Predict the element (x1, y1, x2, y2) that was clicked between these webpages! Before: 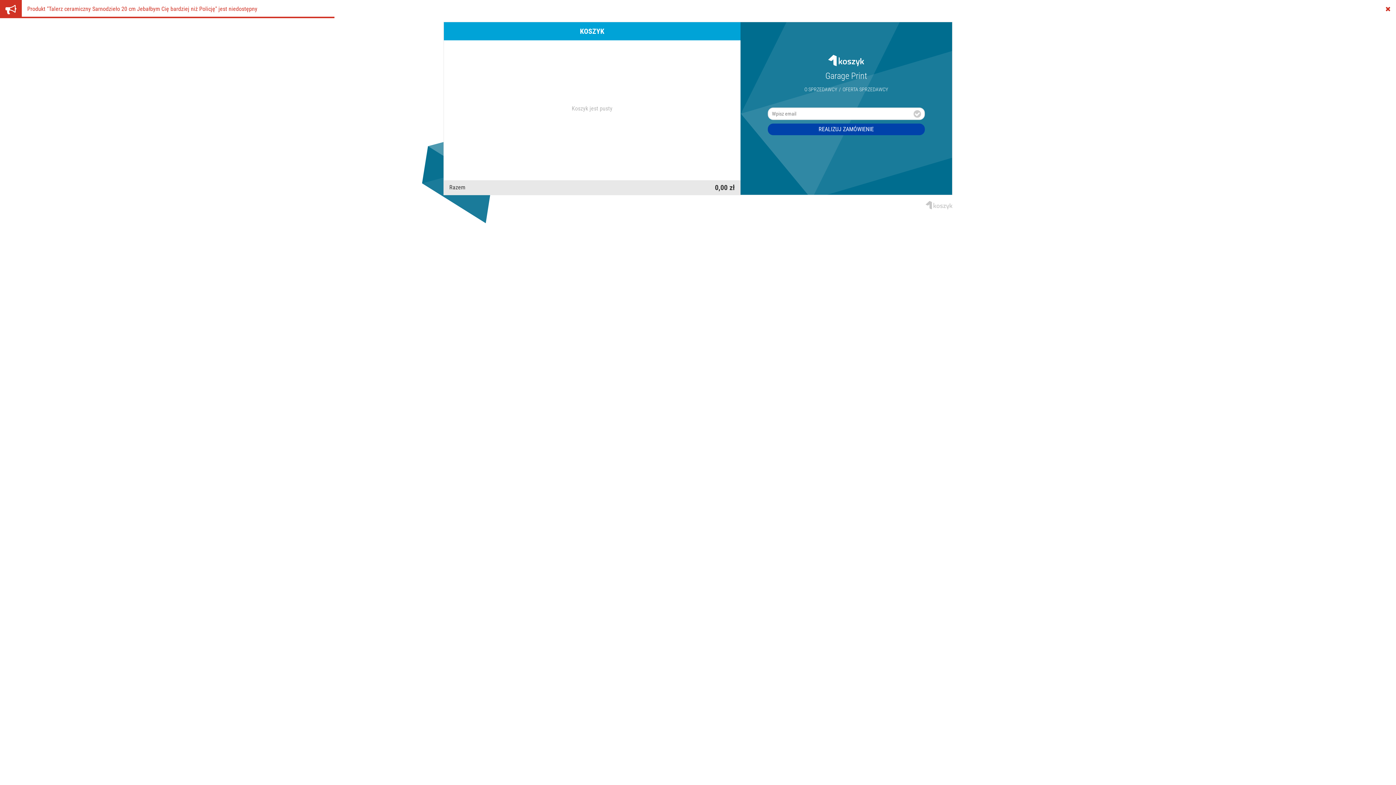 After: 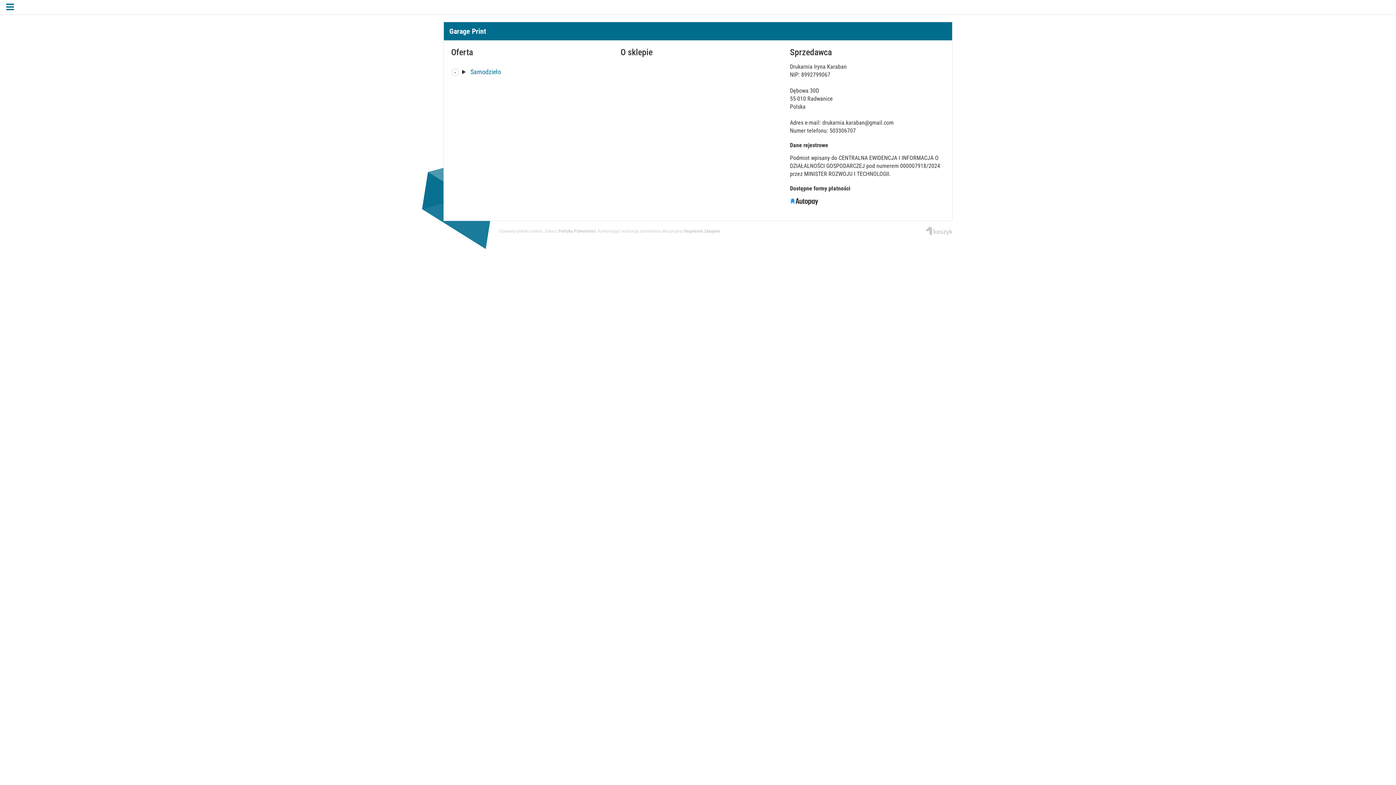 Action: bbox: (804, 85, 837, 93) label: O SPRZEDAWCY